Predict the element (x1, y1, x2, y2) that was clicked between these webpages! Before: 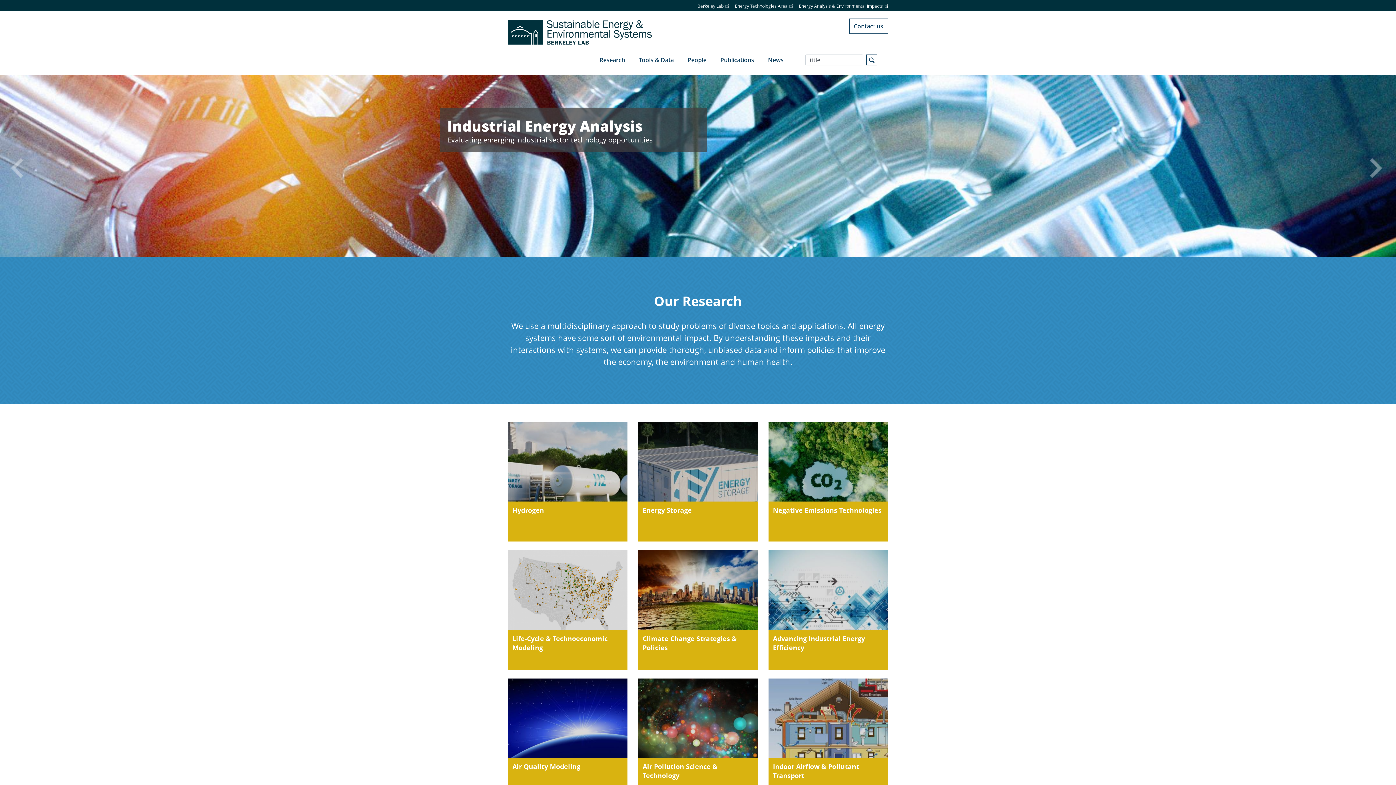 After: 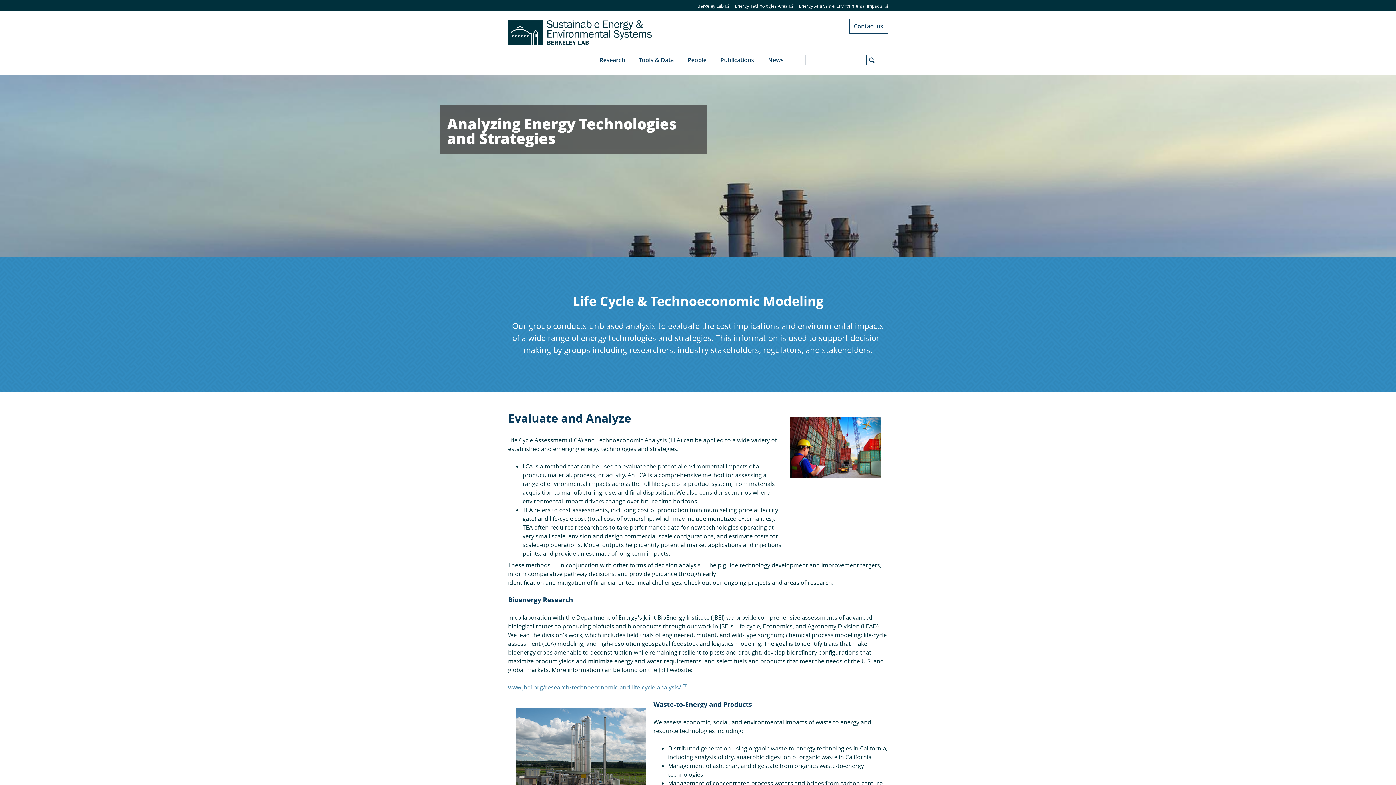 Action: label: Life-Cycle & Technoeconomic Modeling bbox: (508, 550, 627, 670)